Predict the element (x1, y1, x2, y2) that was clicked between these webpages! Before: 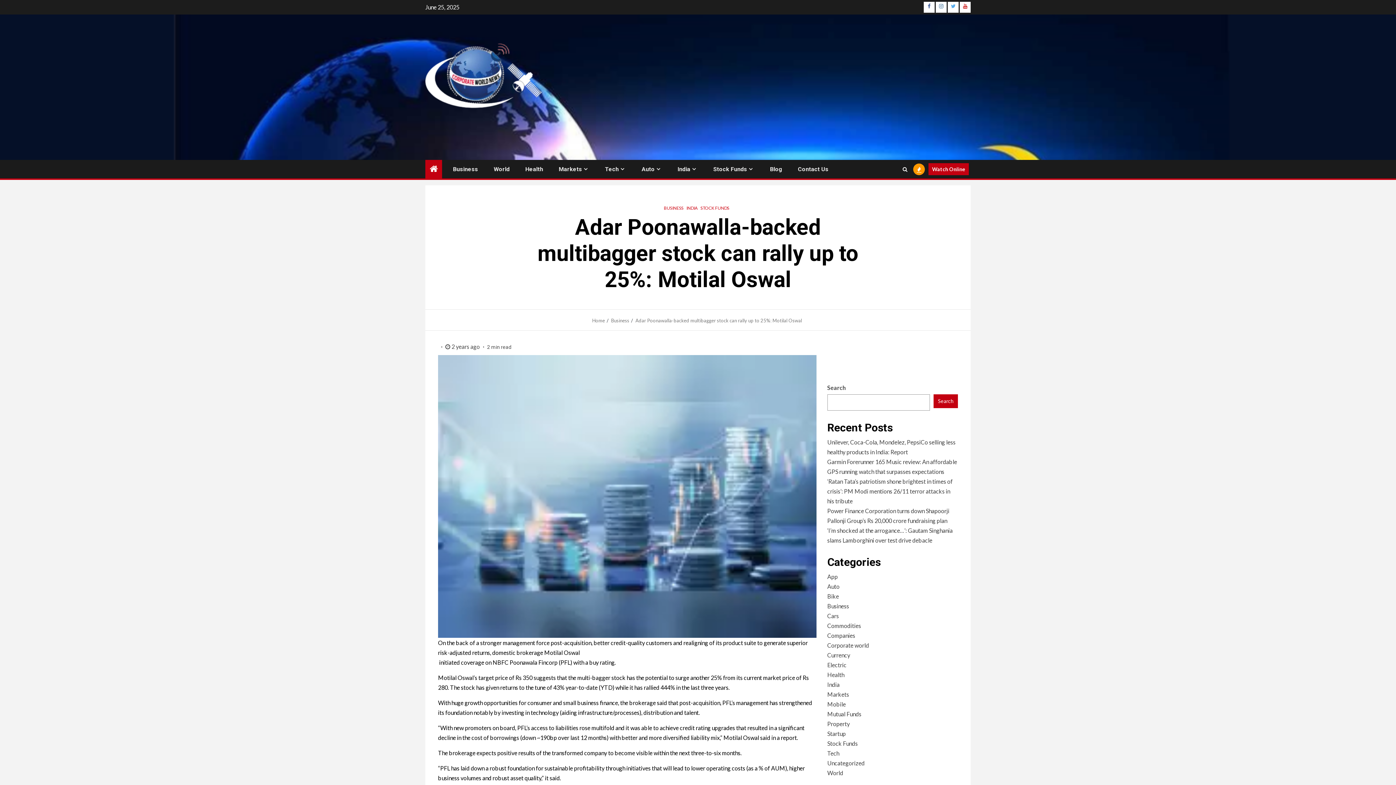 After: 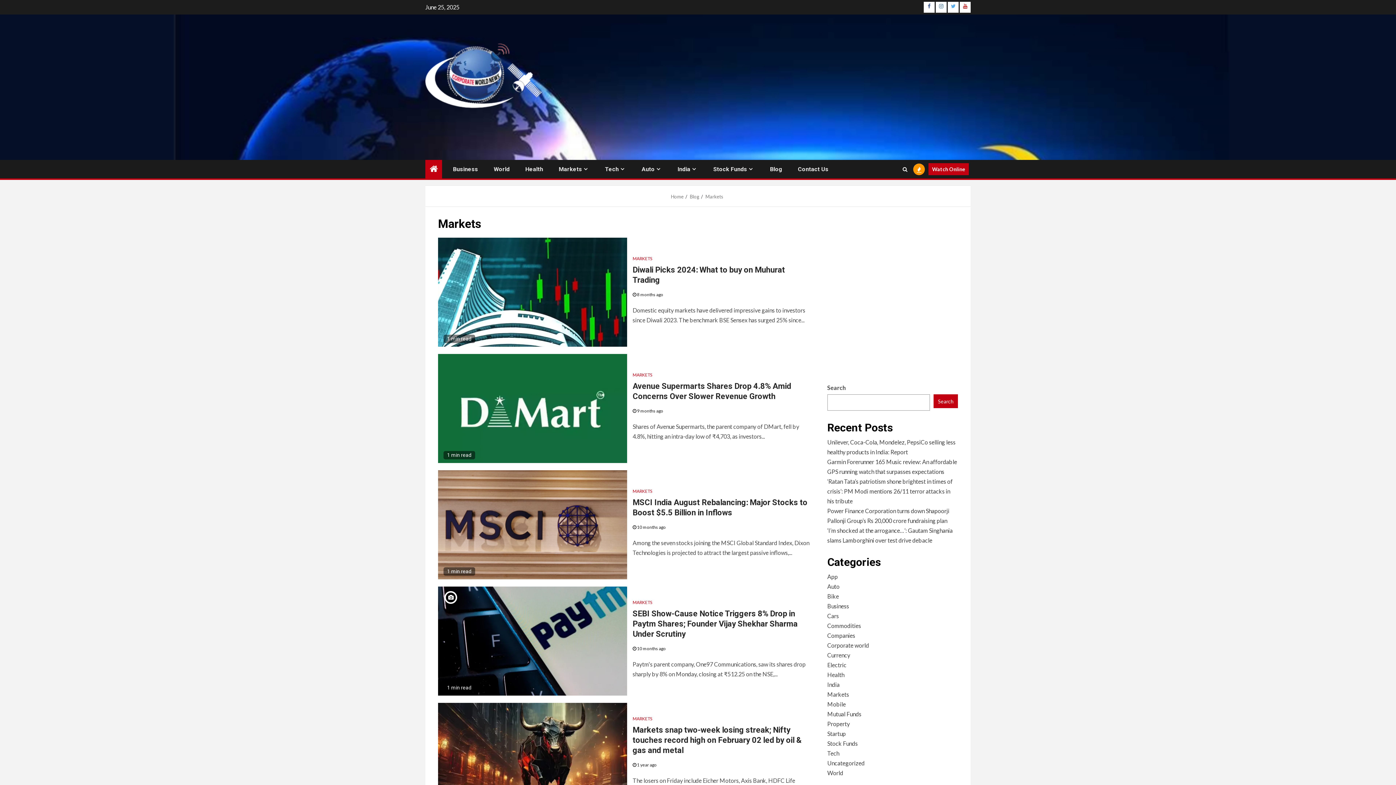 Action: label: Markets bbox: (558, 165, 589, 172)